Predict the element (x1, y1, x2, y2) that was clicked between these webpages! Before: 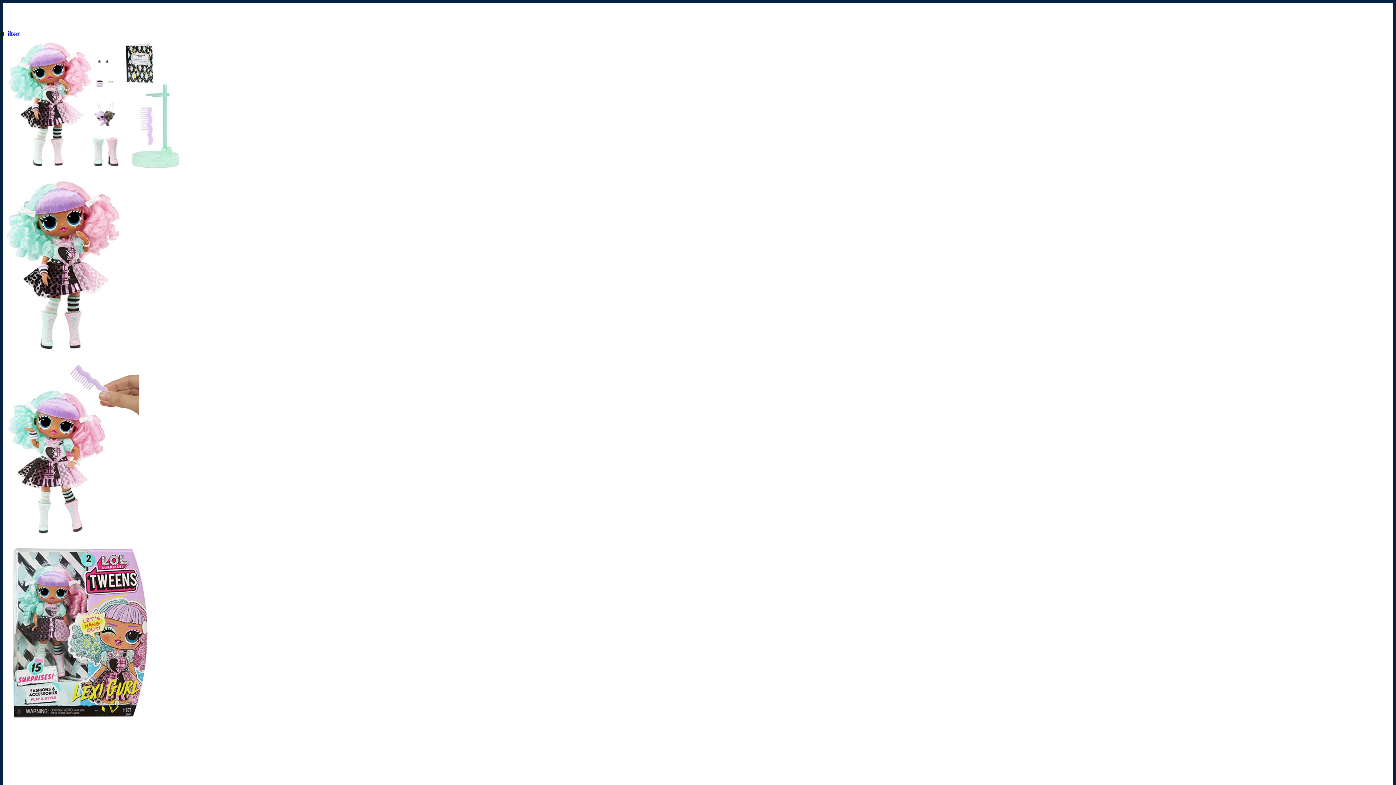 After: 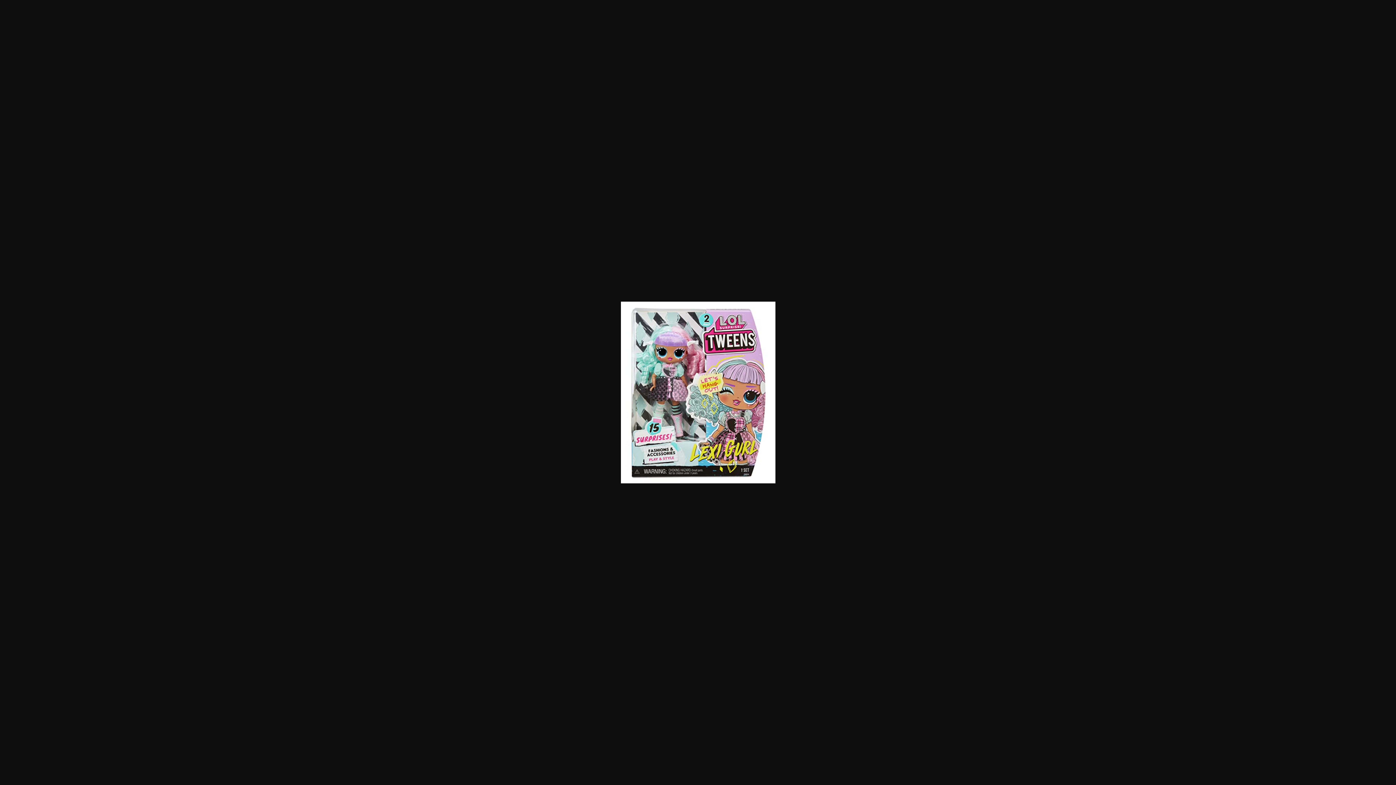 Action: bbox: (2, 717, 157, 725)